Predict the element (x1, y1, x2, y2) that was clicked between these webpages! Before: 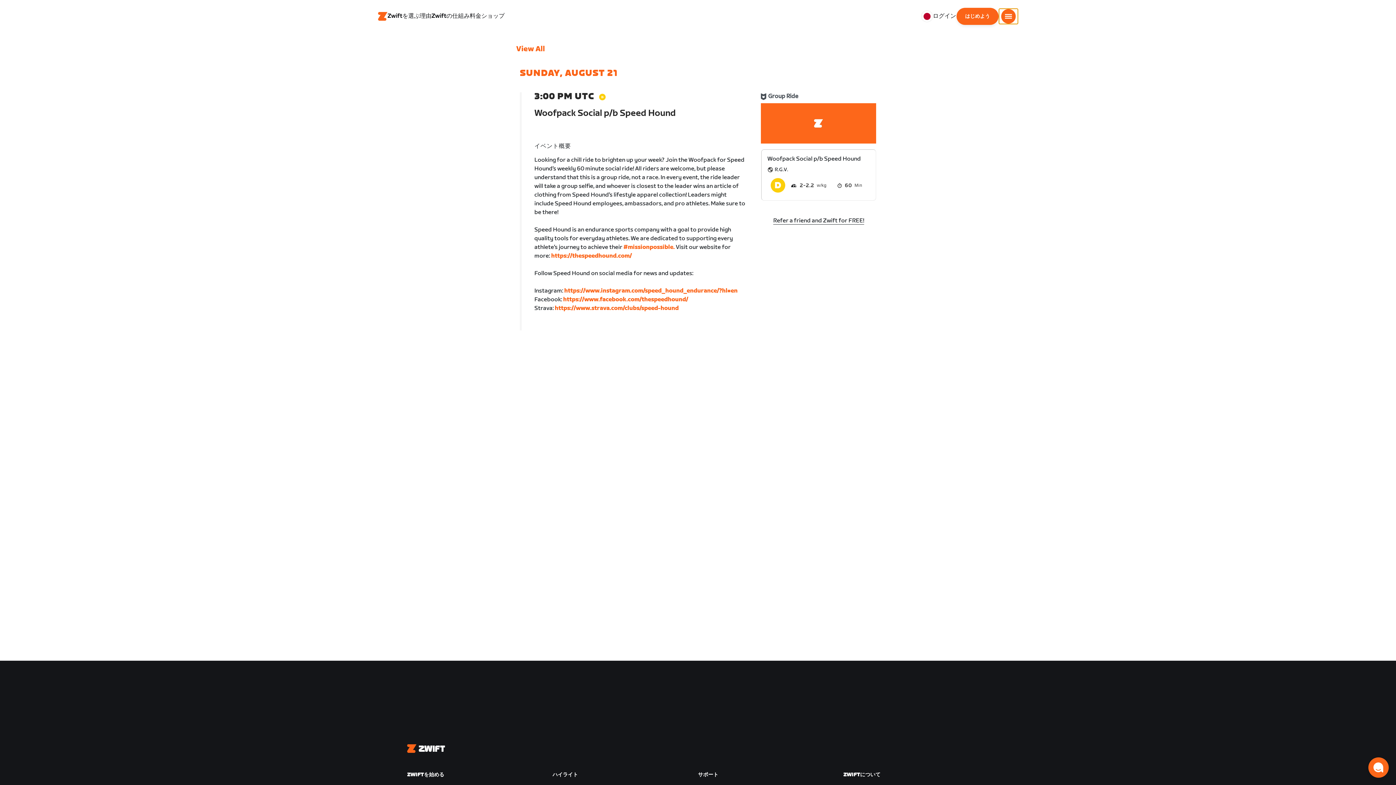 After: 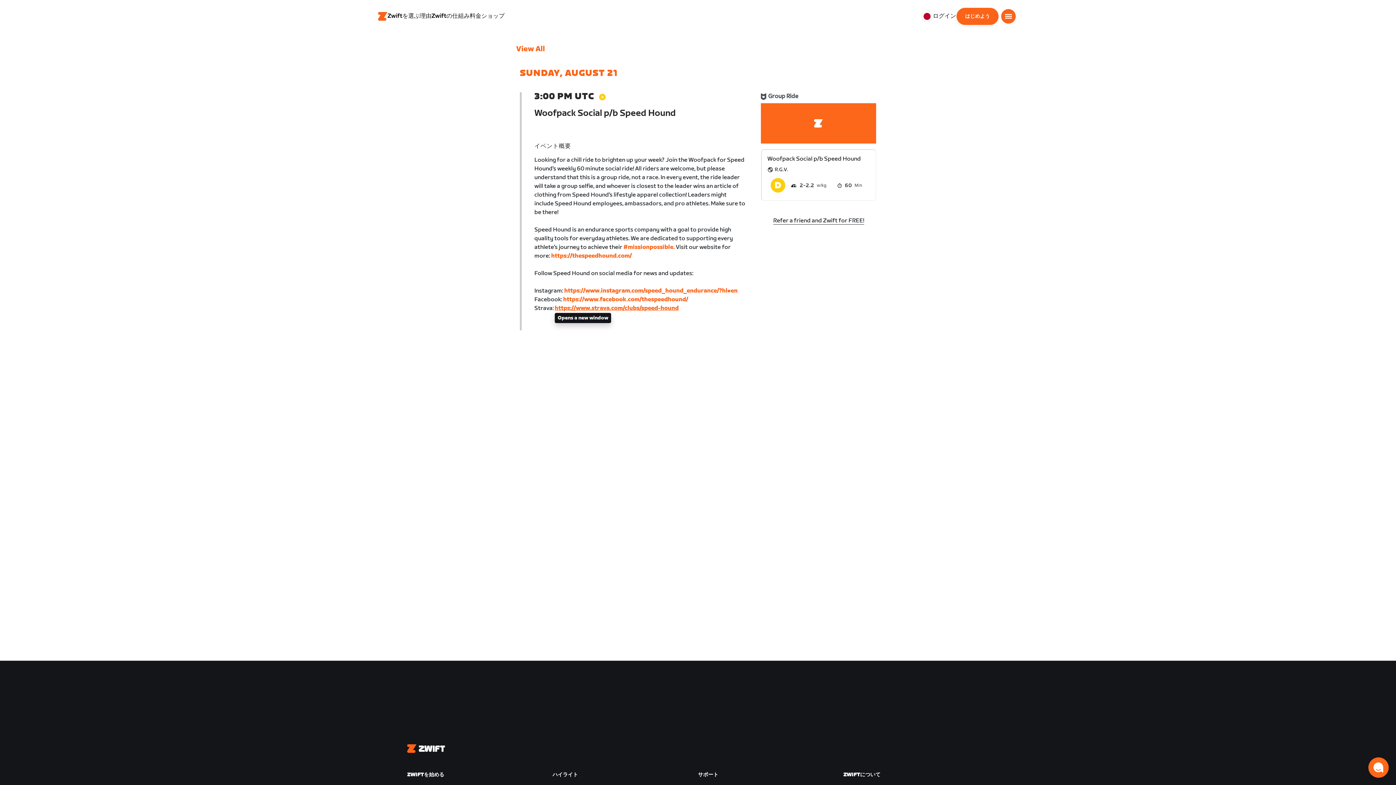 Action: bbox: (554, 305, 678, 312) label: https://www.strava.com/clubs/speed-hound
Opens a new window